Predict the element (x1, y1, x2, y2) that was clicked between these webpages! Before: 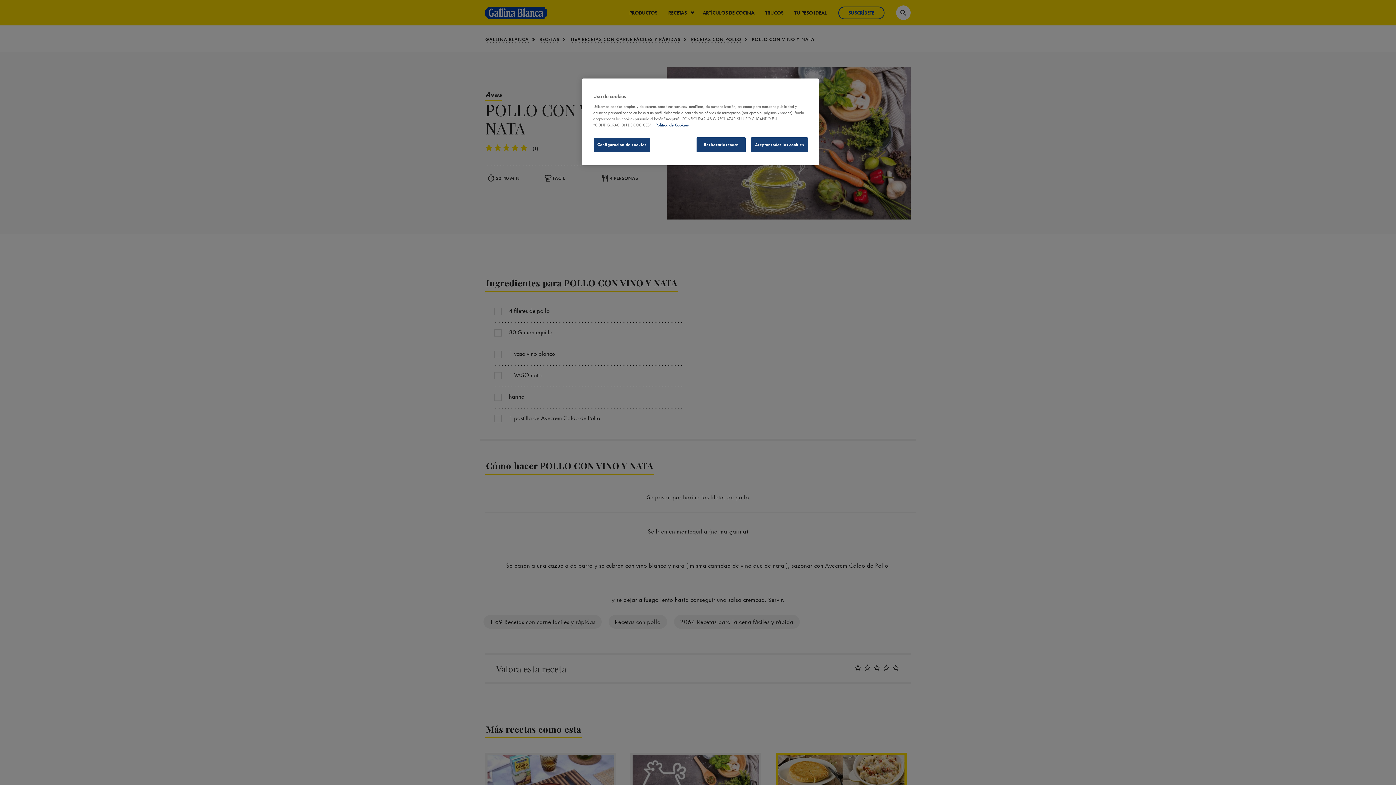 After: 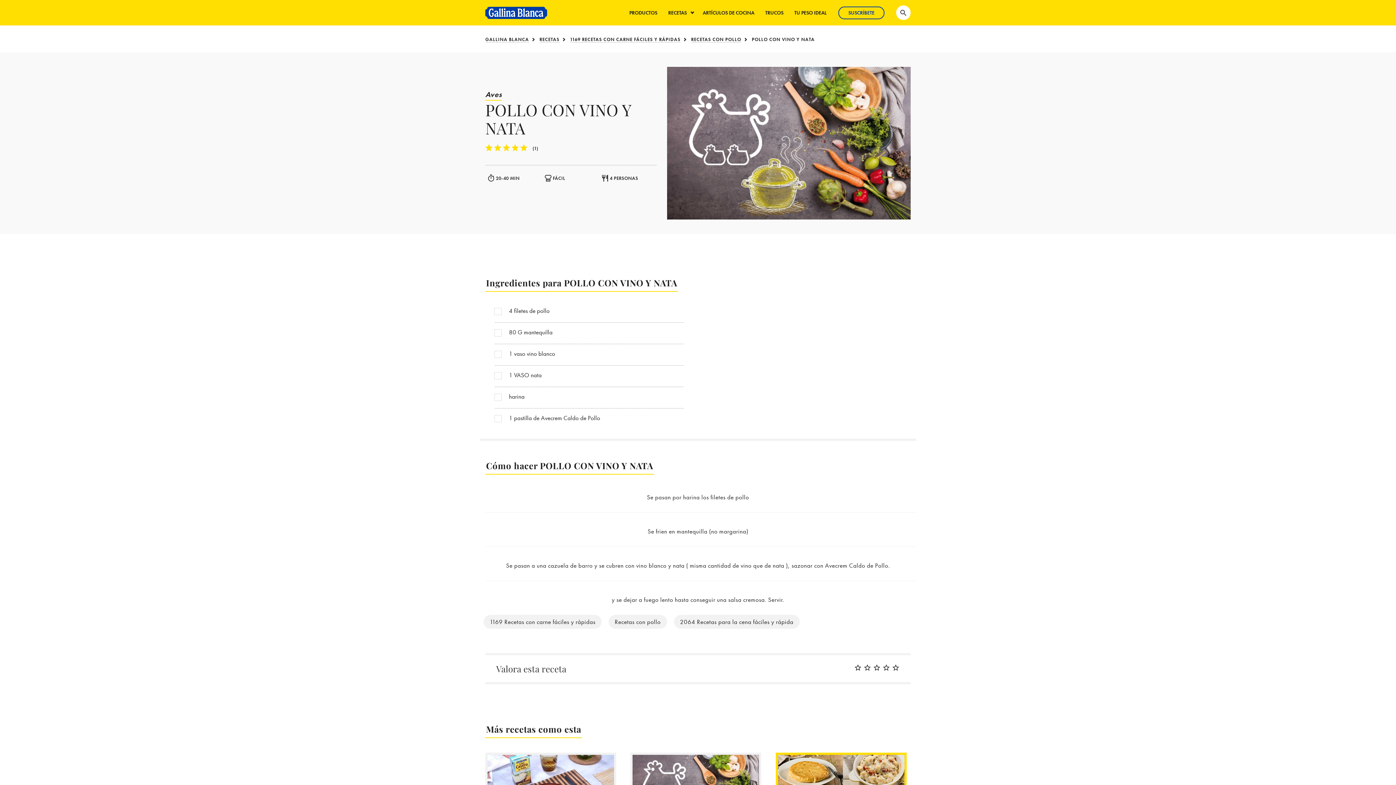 Action: label: Rechazarlas todas bbox: (696, 137, 745, 152)